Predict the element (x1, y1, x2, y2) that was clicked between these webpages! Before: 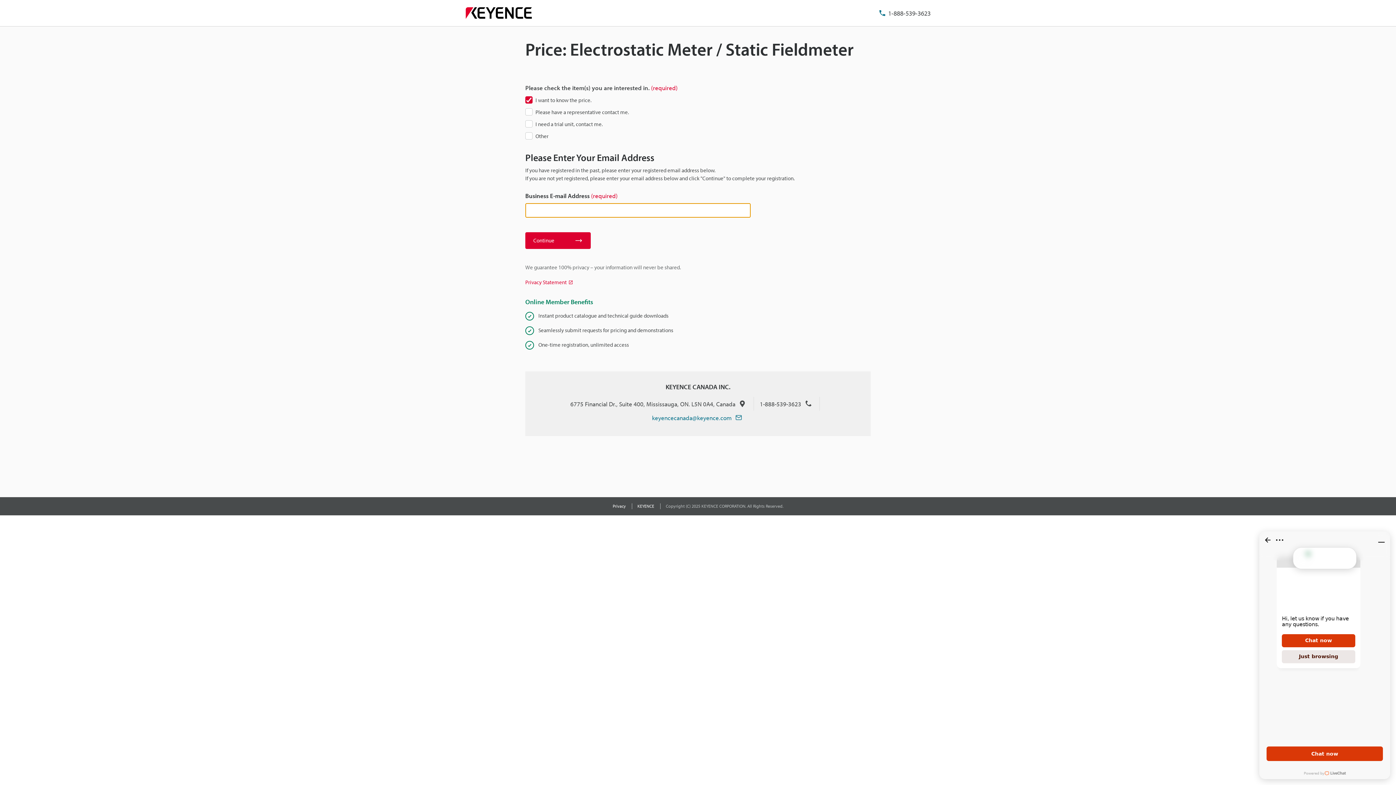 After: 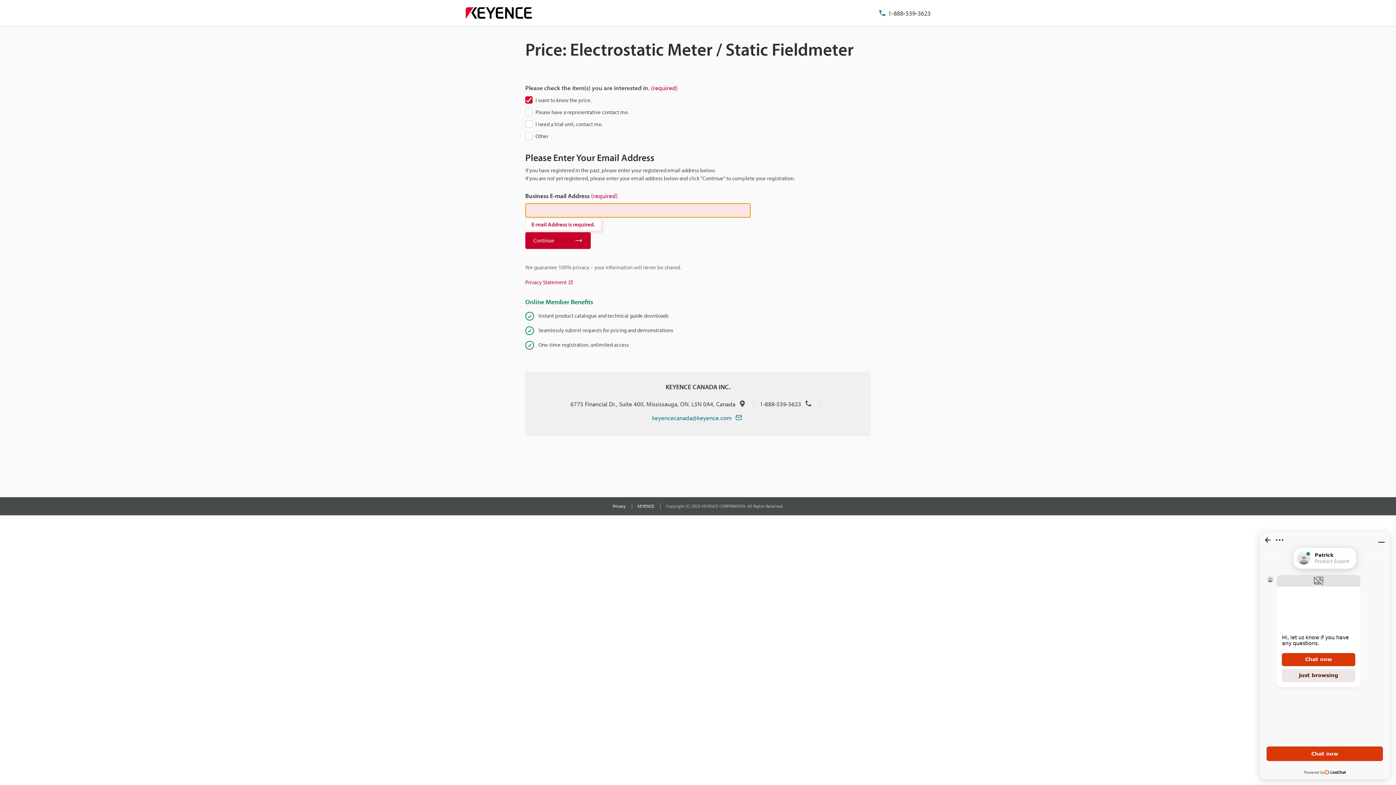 Action: bbox: (525, 232, 590, 249) label: Continue